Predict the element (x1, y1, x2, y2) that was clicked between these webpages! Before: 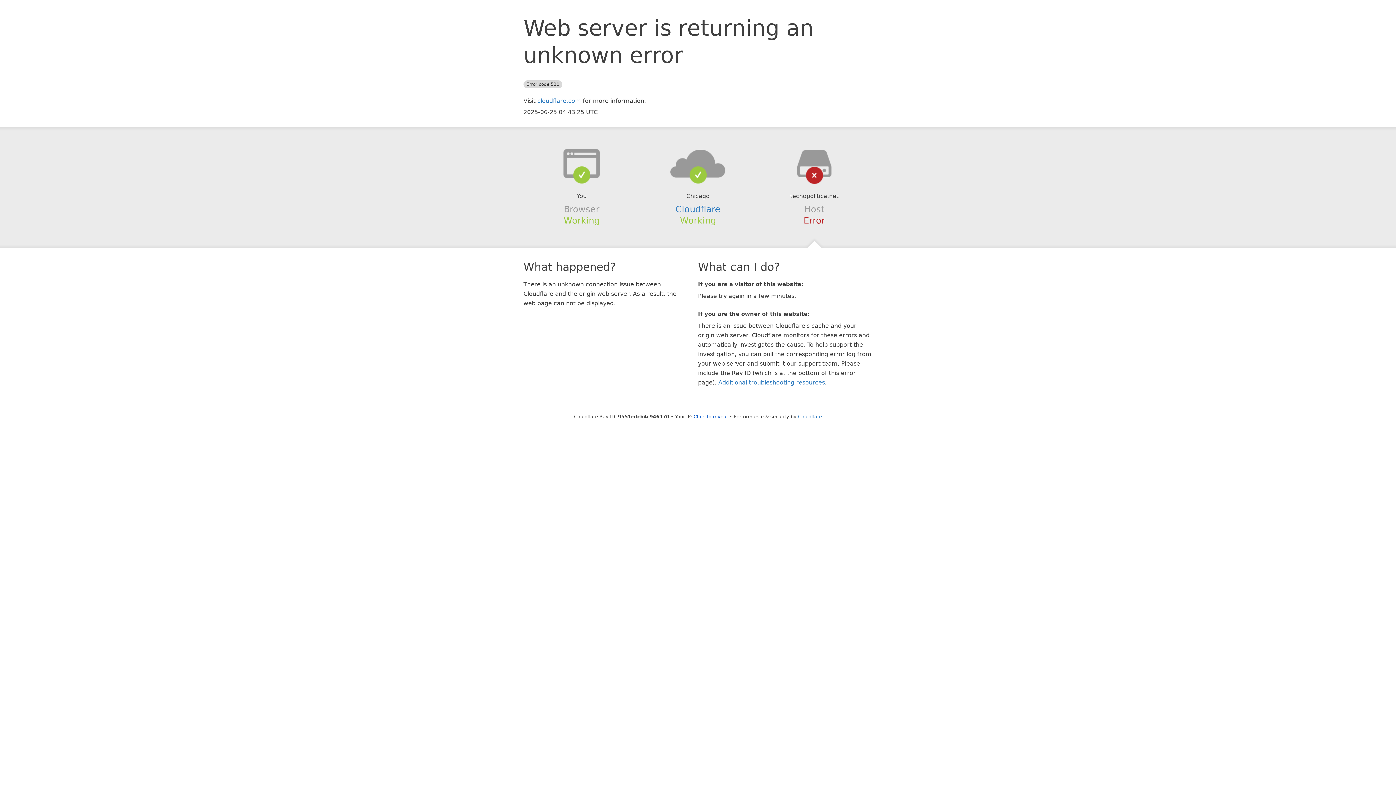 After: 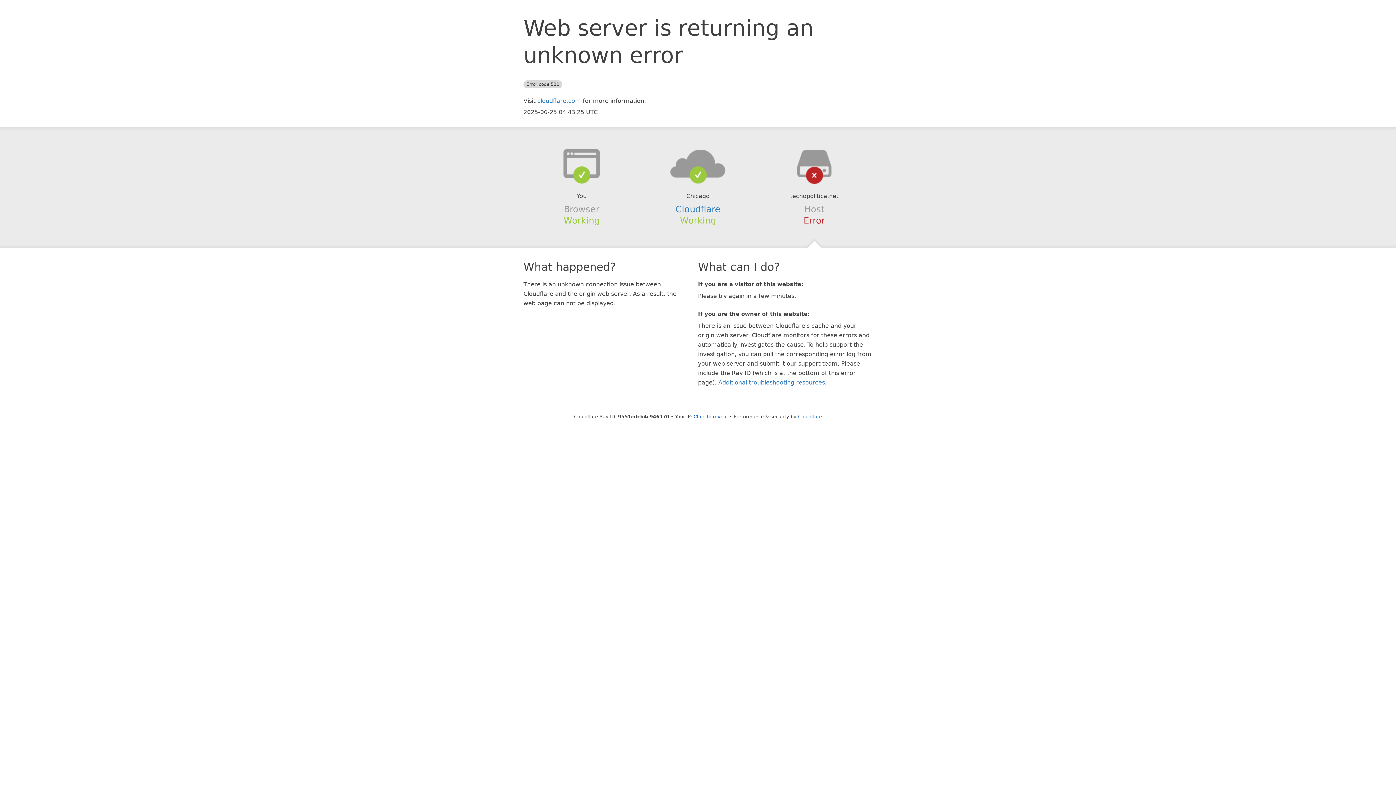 Action: bbox: (639, 148, 756, 178)